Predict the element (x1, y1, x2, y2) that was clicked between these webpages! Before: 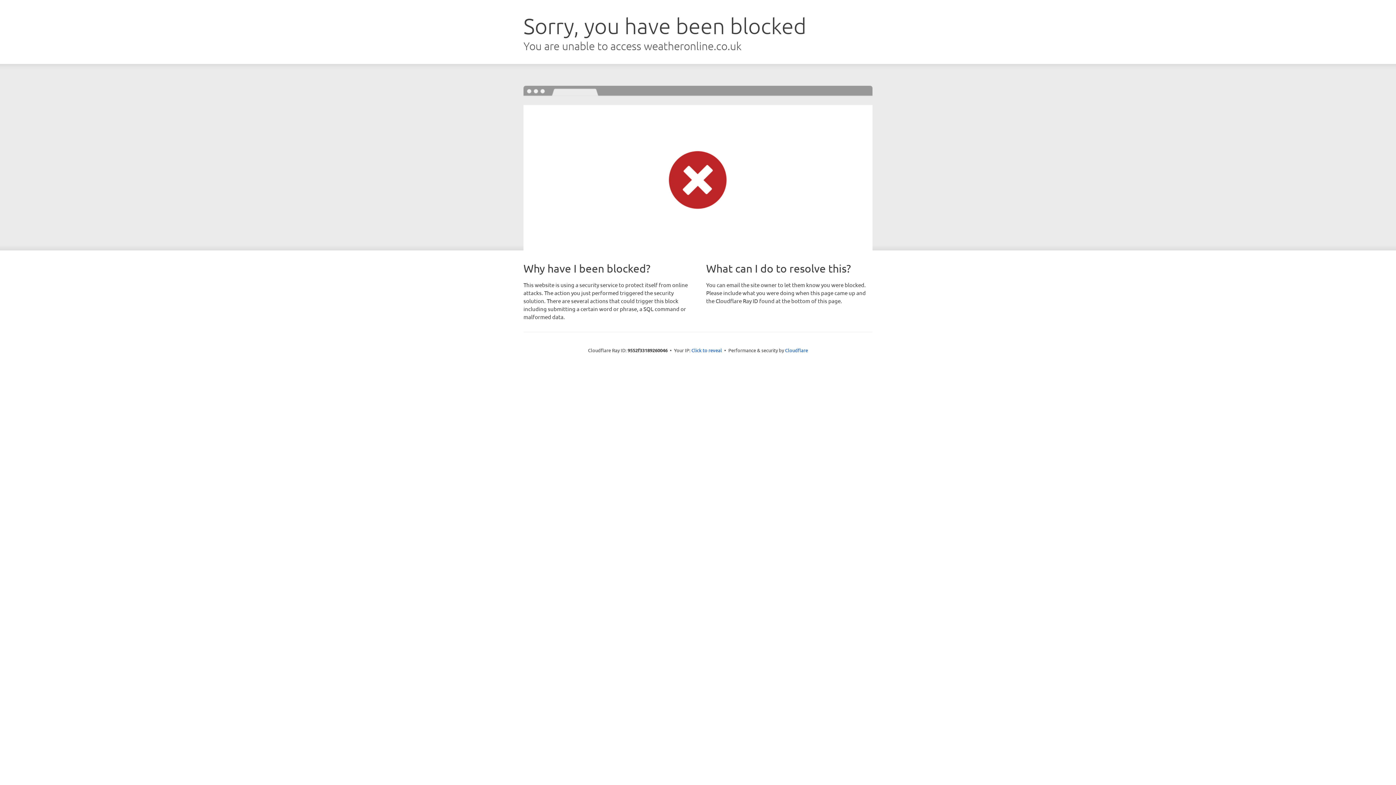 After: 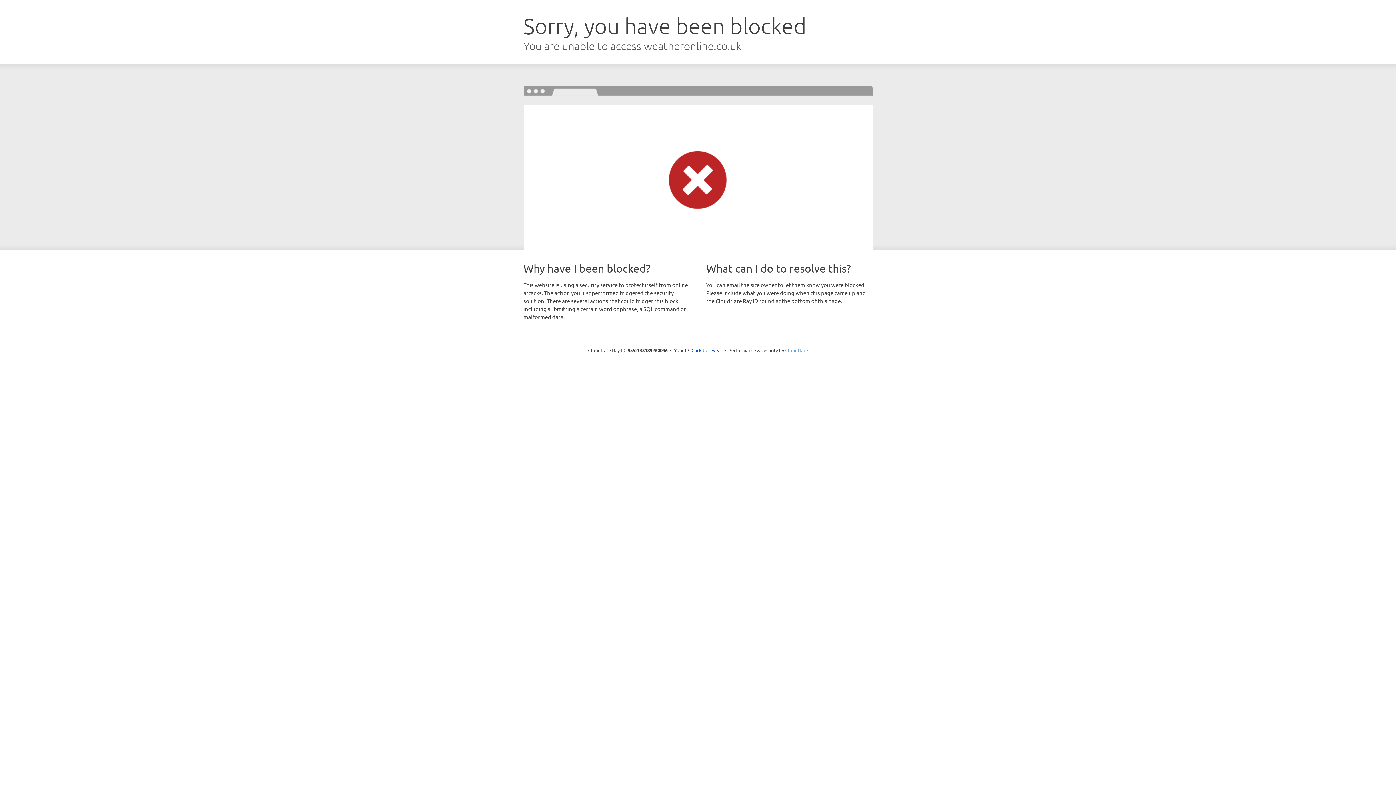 Action: label: Cloudflare bbox: (785, 347, 808, 353)